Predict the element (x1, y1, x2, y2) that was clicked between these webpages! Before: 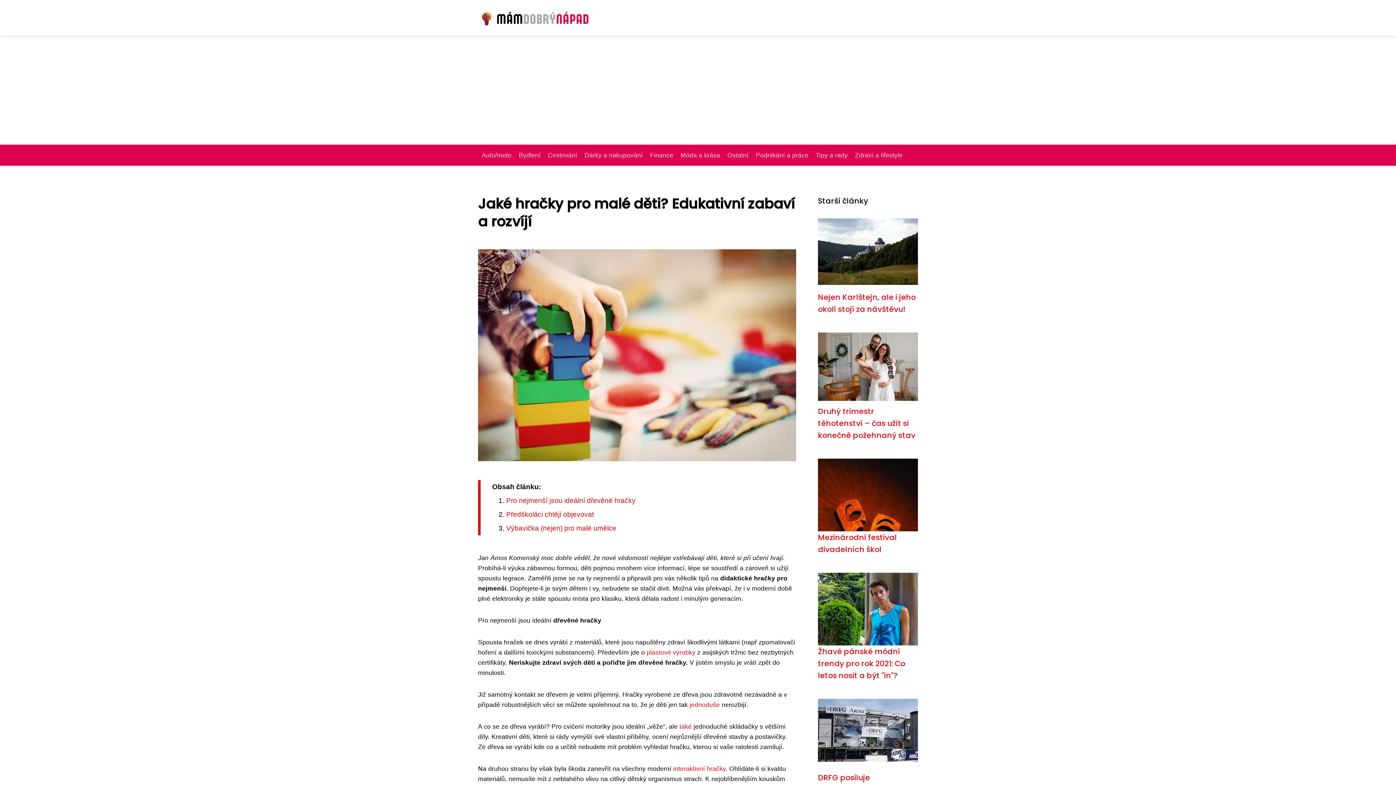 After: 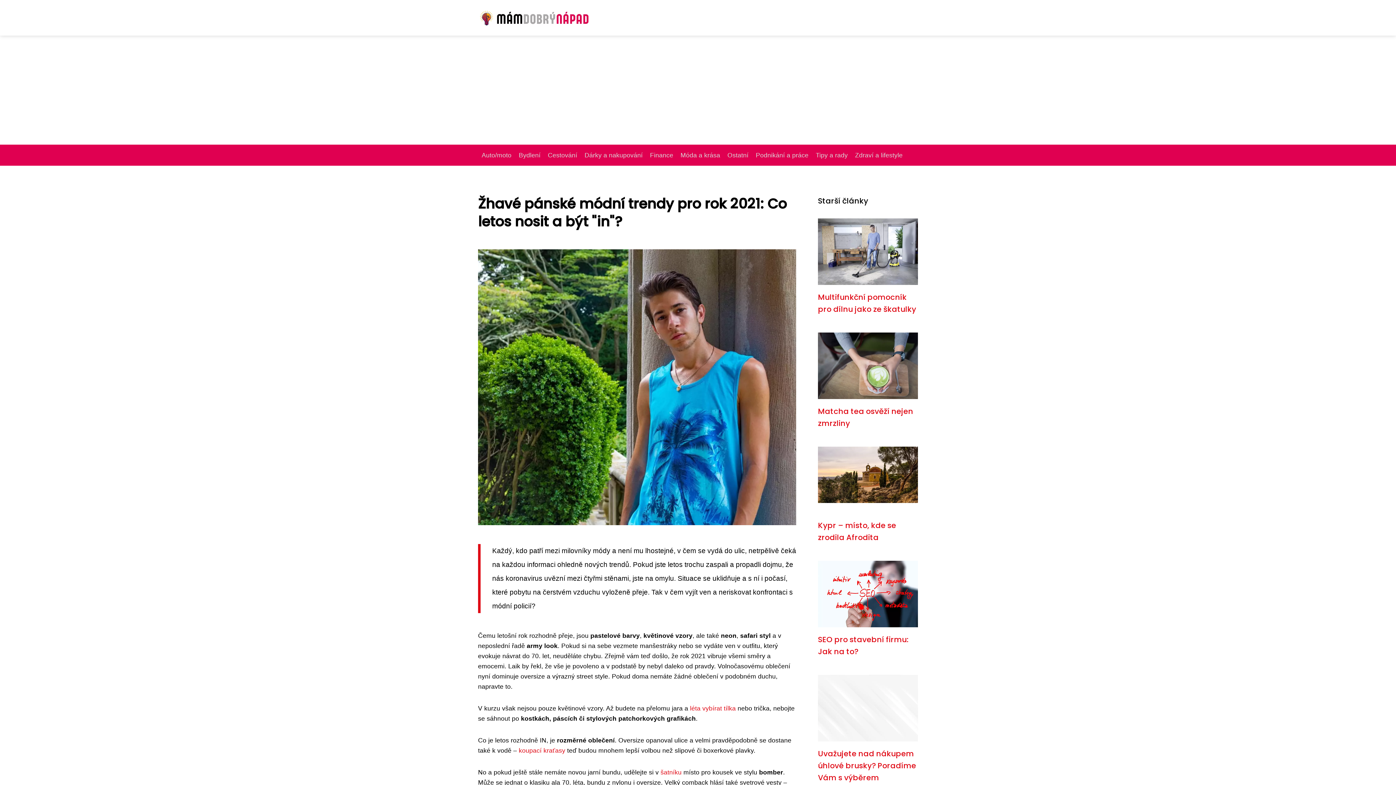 Action: bbox: (818, 612, 918, 619)